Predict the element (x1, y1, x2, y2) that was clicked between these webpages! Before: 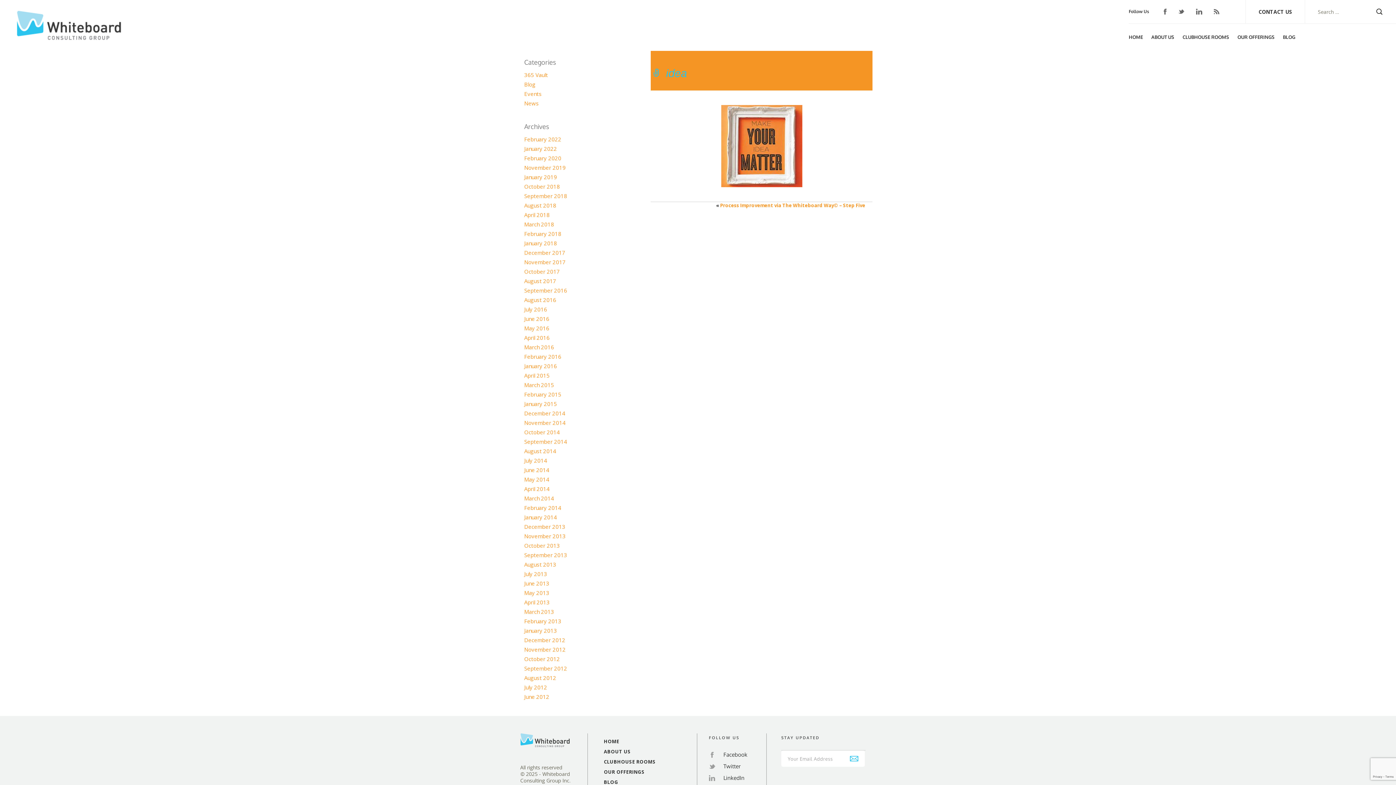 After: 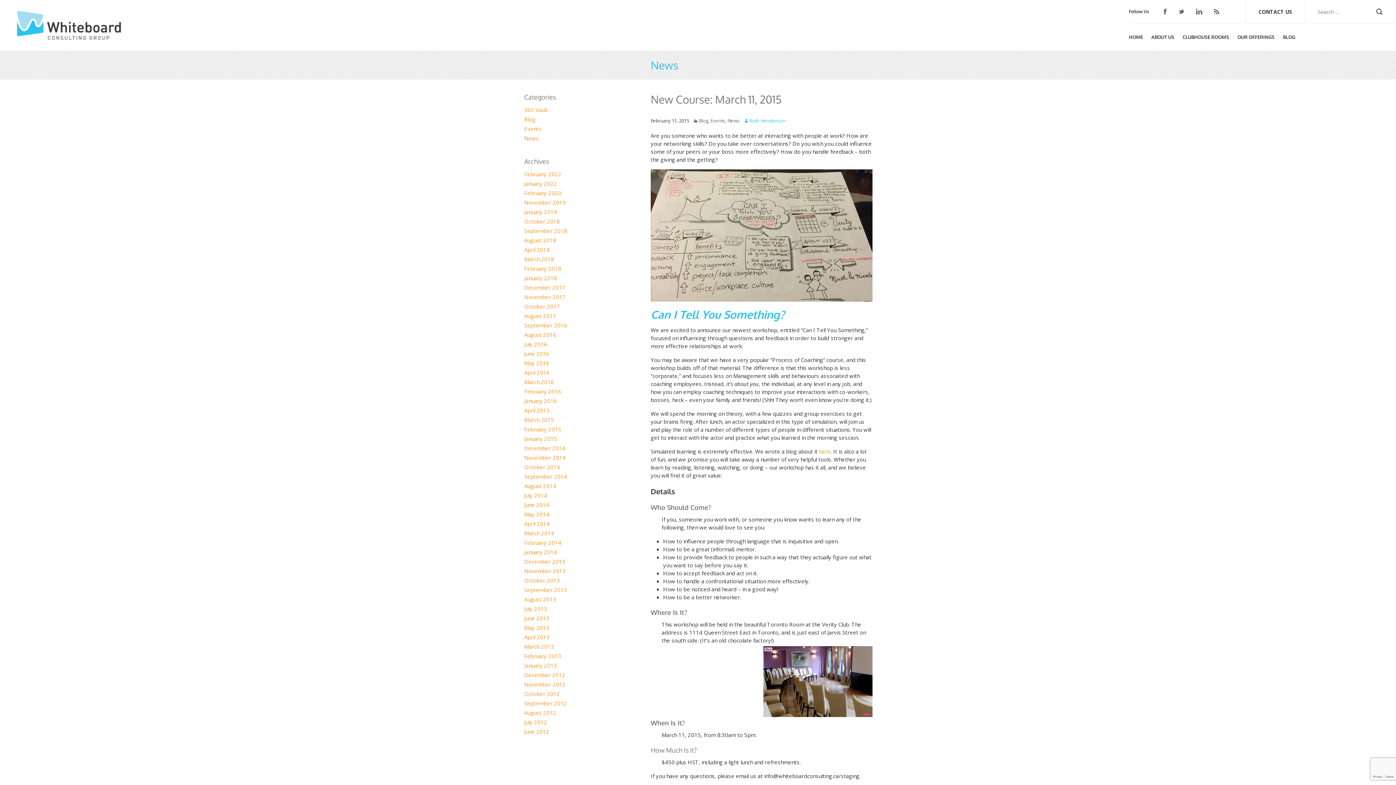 Action: label: News bbox: (524, 99, 538, 106)